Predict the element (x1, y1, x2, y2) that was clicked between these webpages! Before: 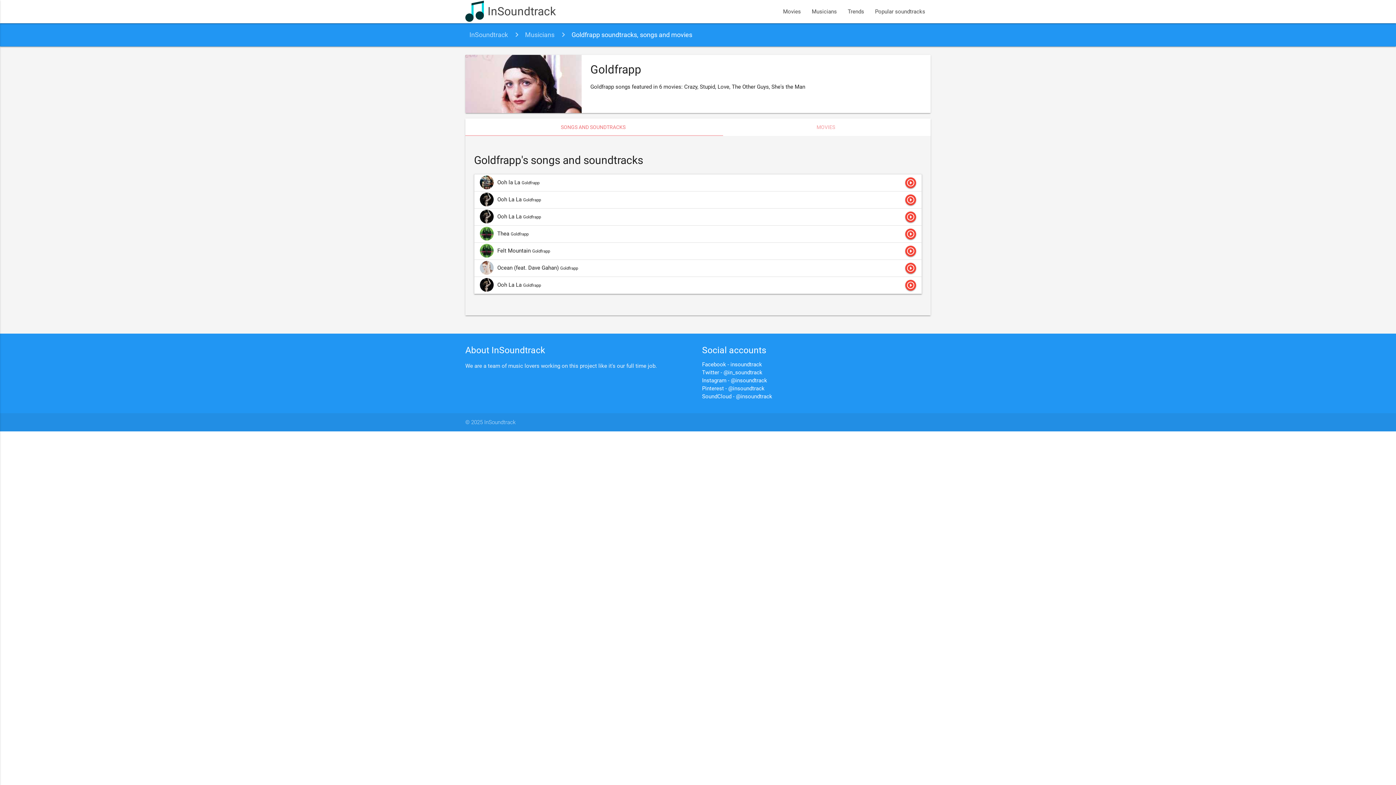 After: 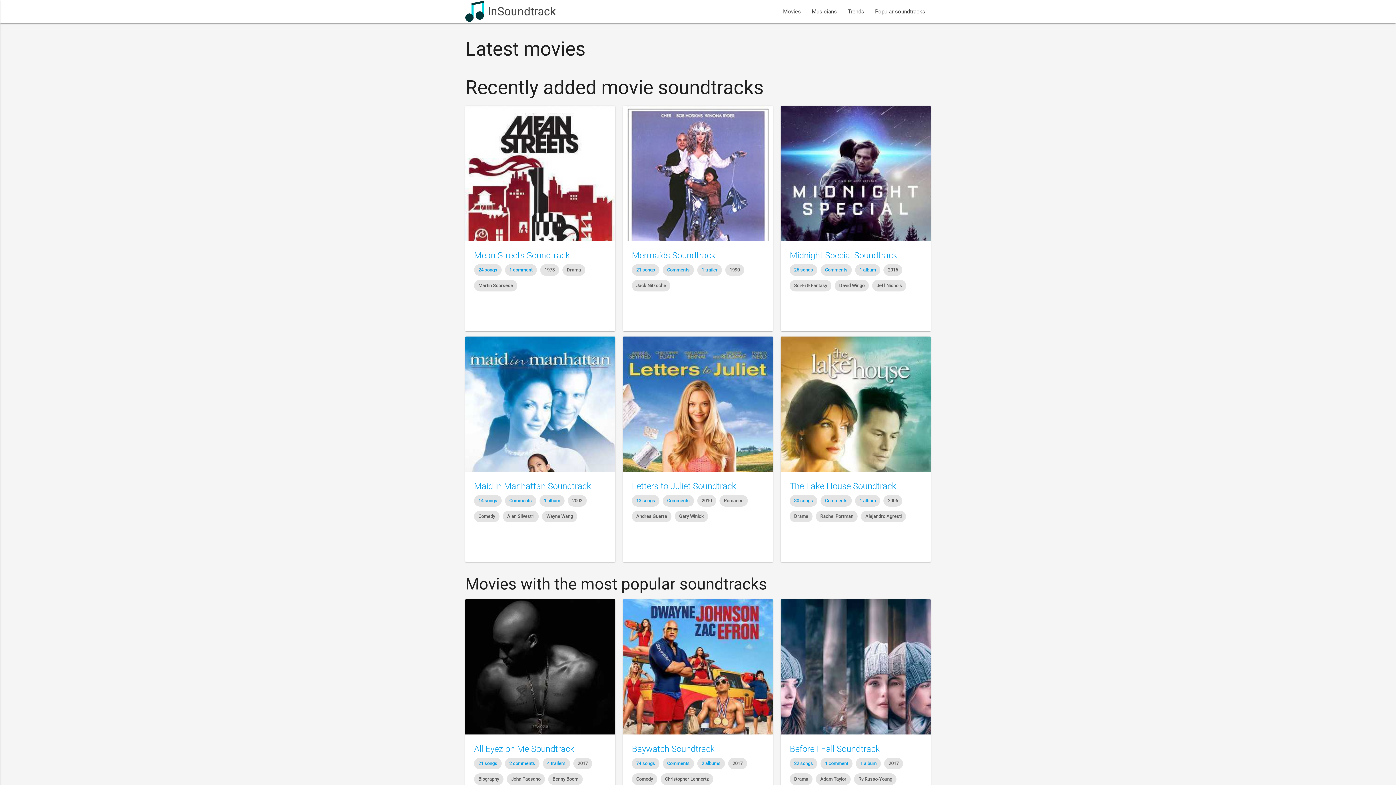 Action: bbox: (469, 30, 508, 38) label: InSoundtrack